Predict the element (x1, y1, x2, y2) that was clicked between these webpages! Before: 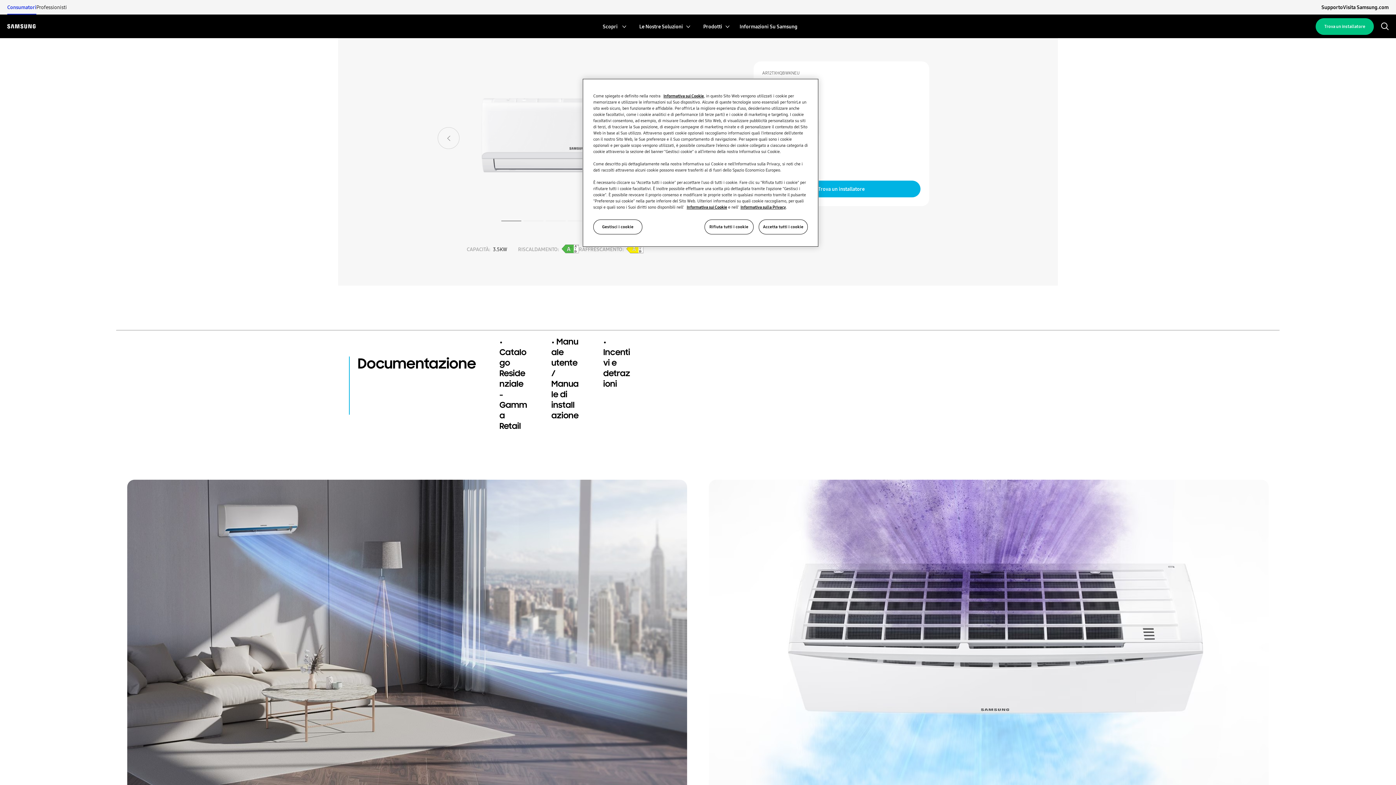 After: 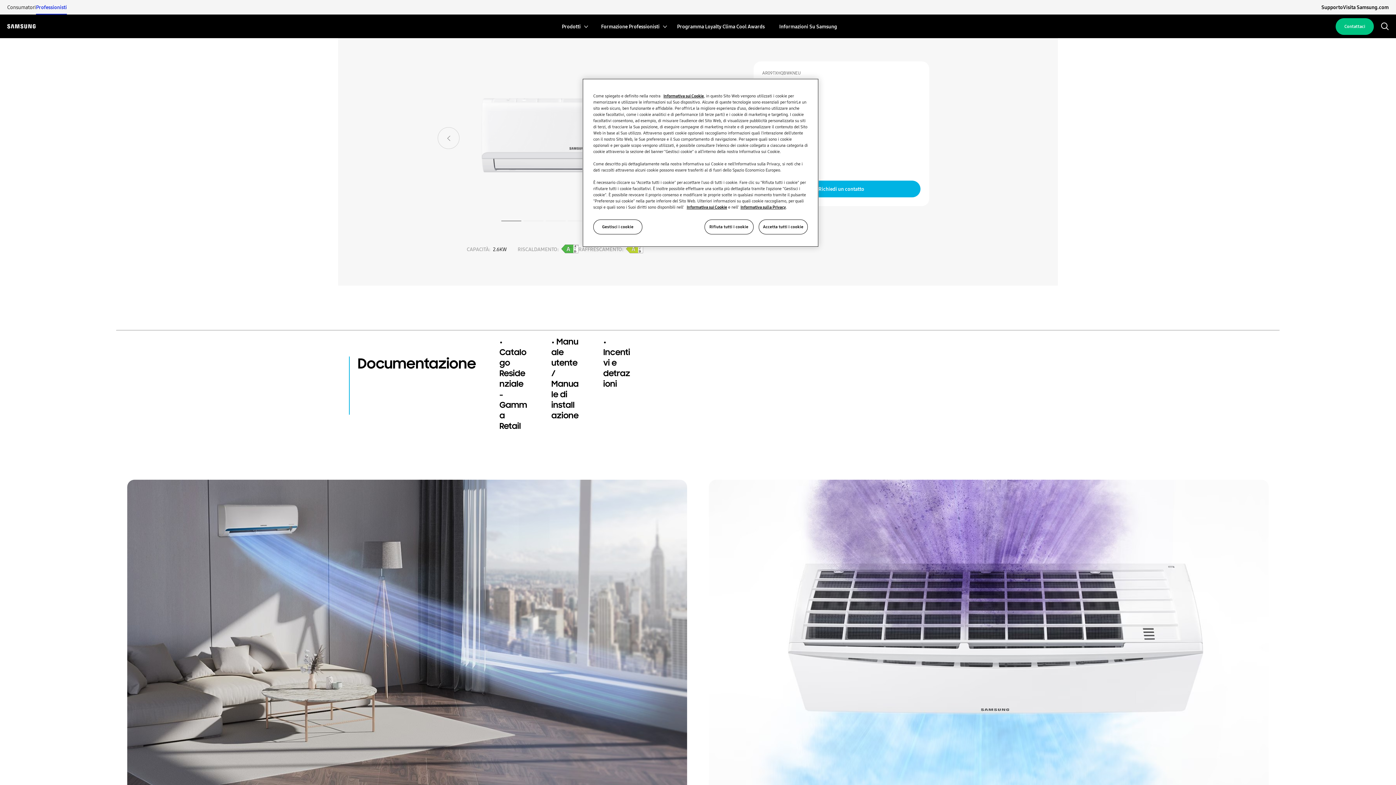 Action: bbox: (36, 0, 66, 14) label: Professionisti